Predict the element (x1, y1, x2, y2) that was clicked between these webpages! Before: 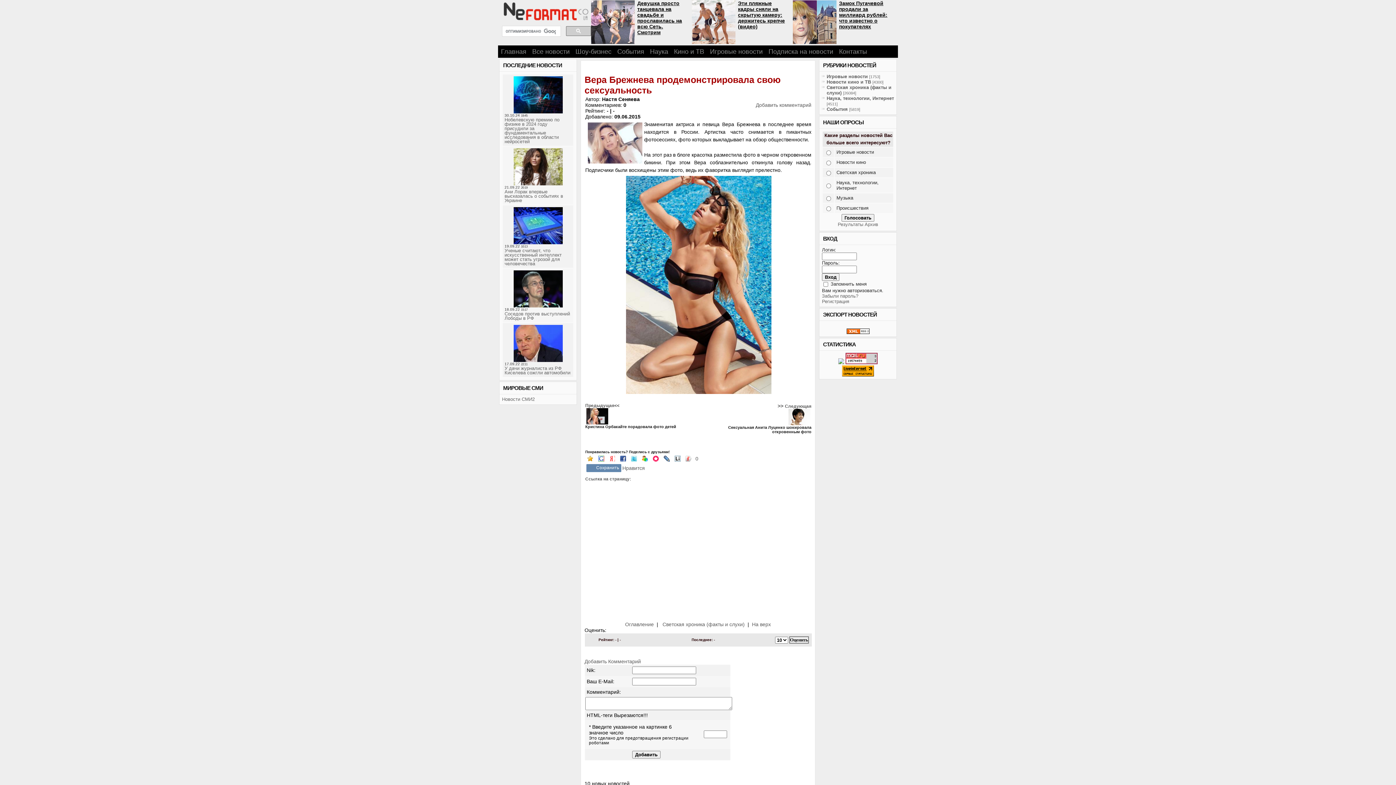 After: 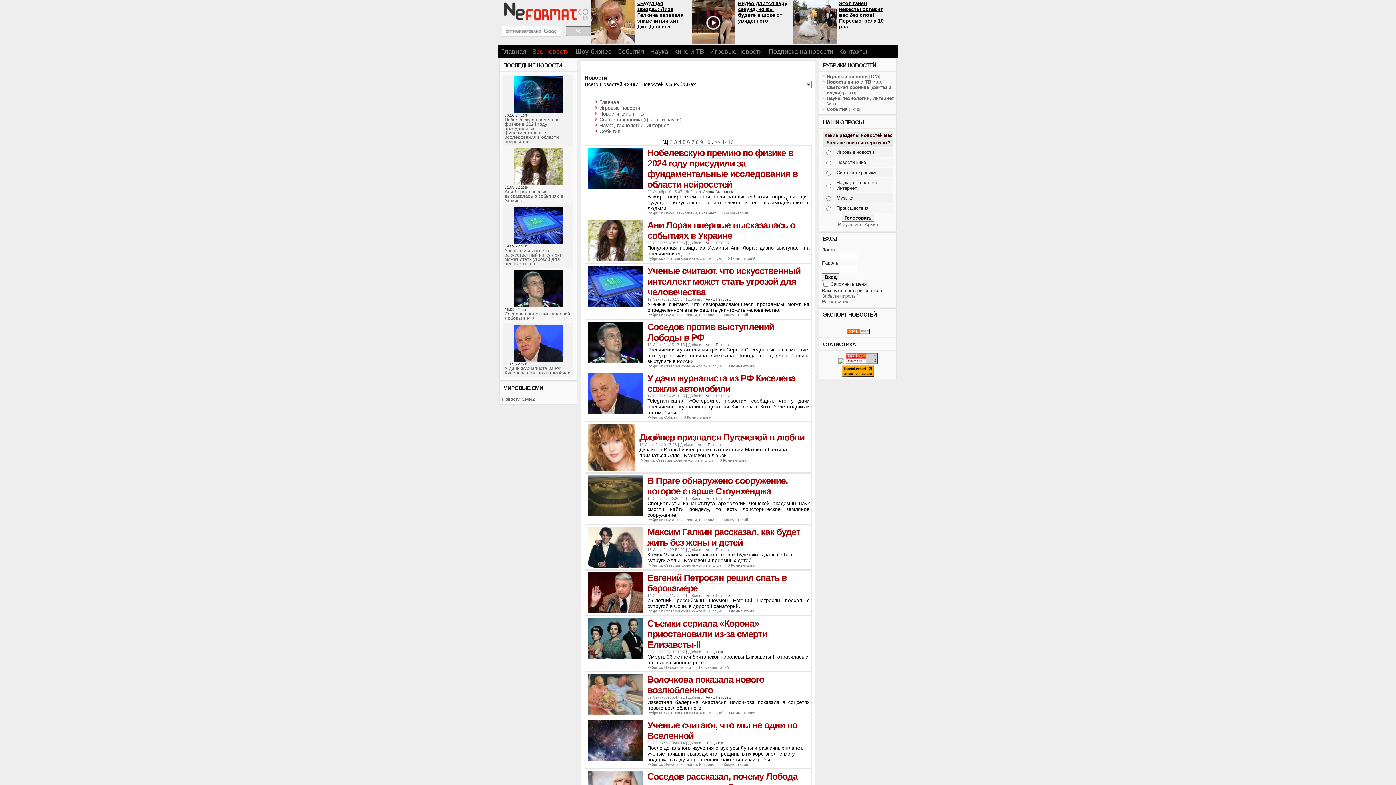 Action: label: Оглавление bbox: (625, 621, 654, 627)